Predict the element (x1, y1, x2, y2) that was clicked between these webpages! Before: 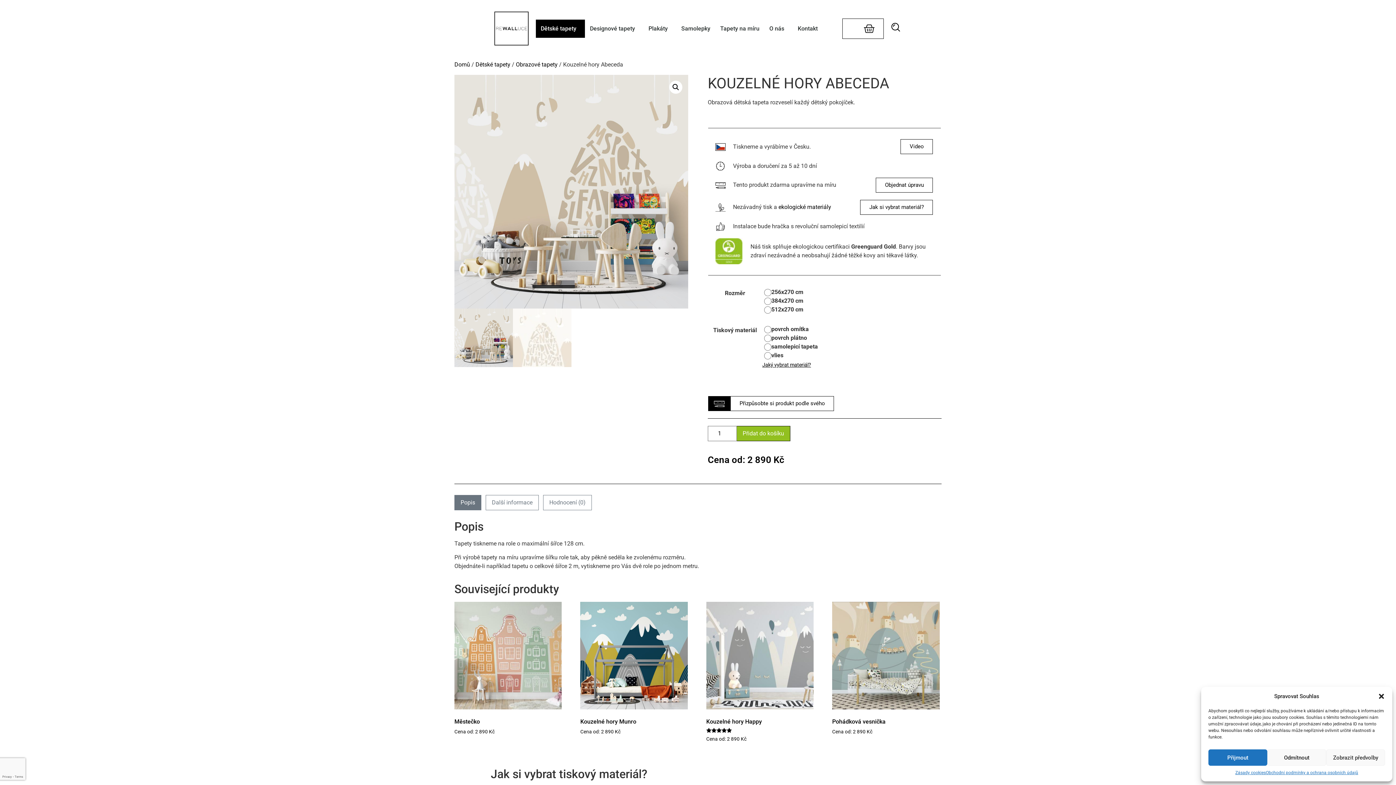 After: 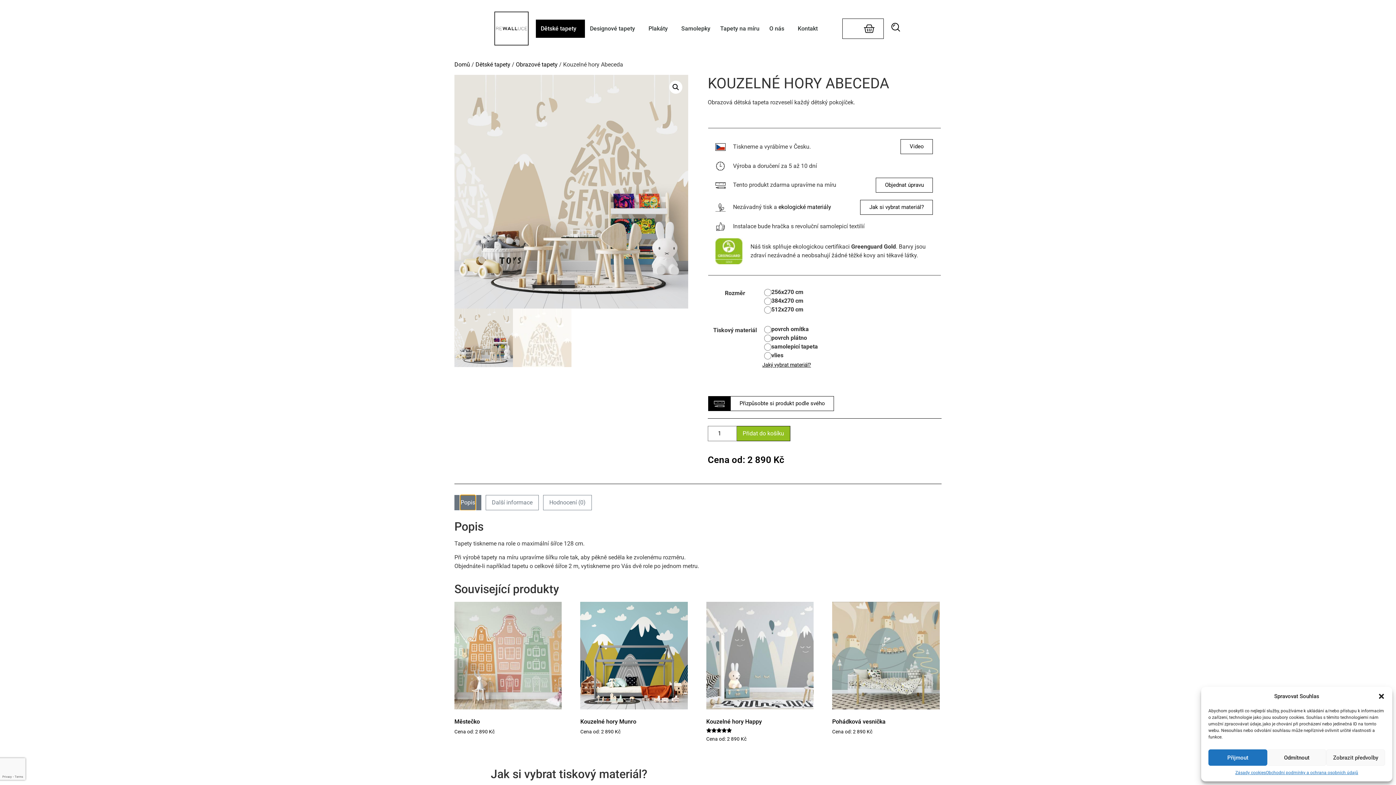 Action: label: Popis bbox: (460, 495, 475, 510)